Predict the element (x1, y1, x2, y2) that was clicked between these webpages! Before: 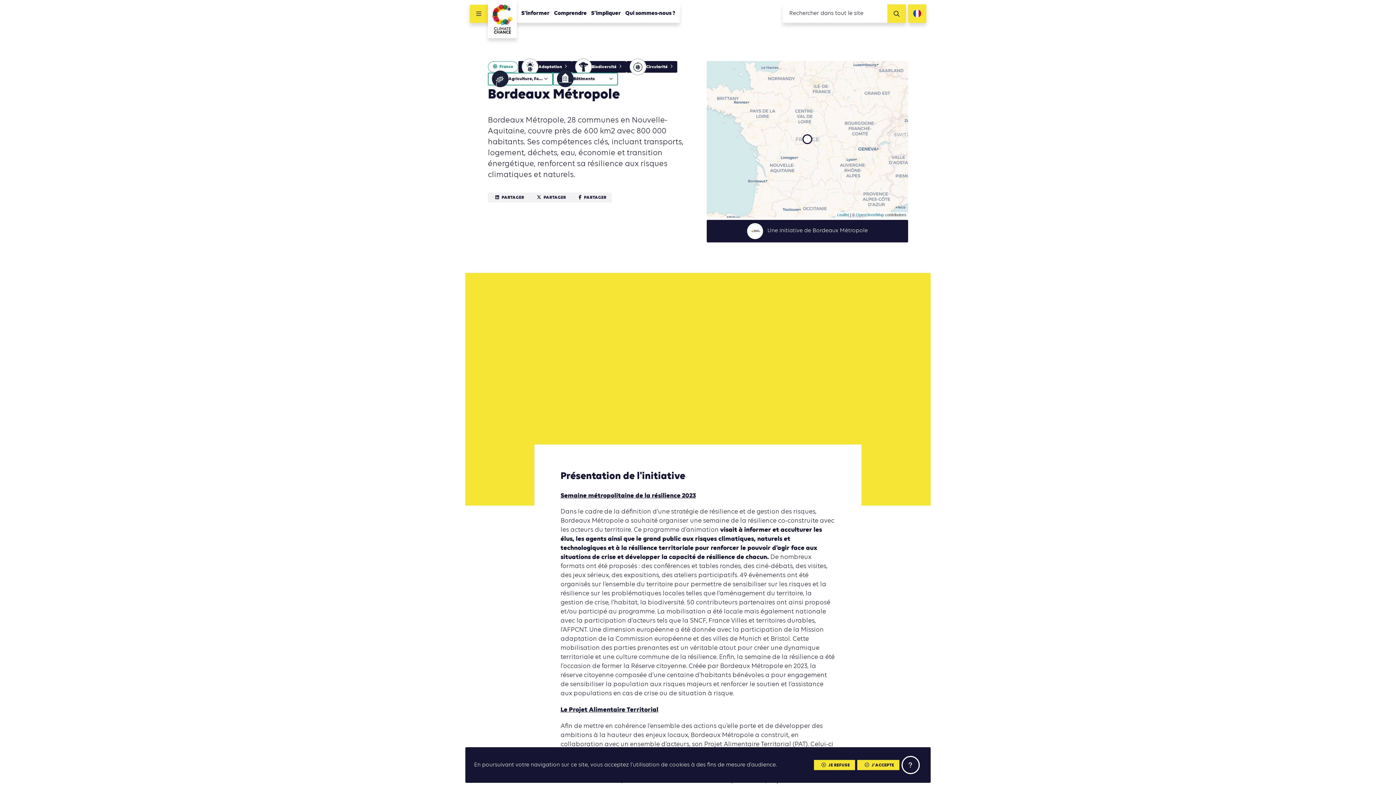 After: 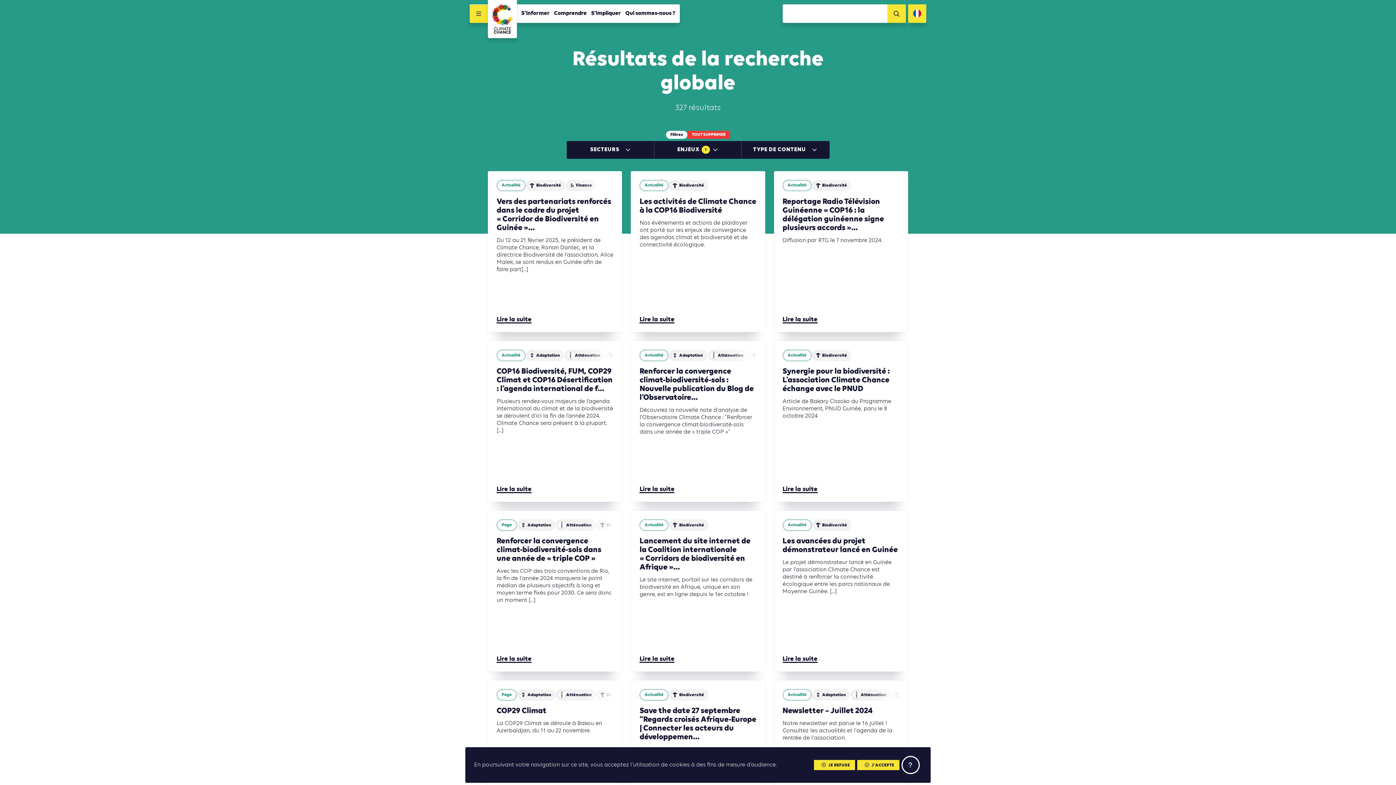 Action: bbox: (571, 61, 626, 72) label: Biodiversité